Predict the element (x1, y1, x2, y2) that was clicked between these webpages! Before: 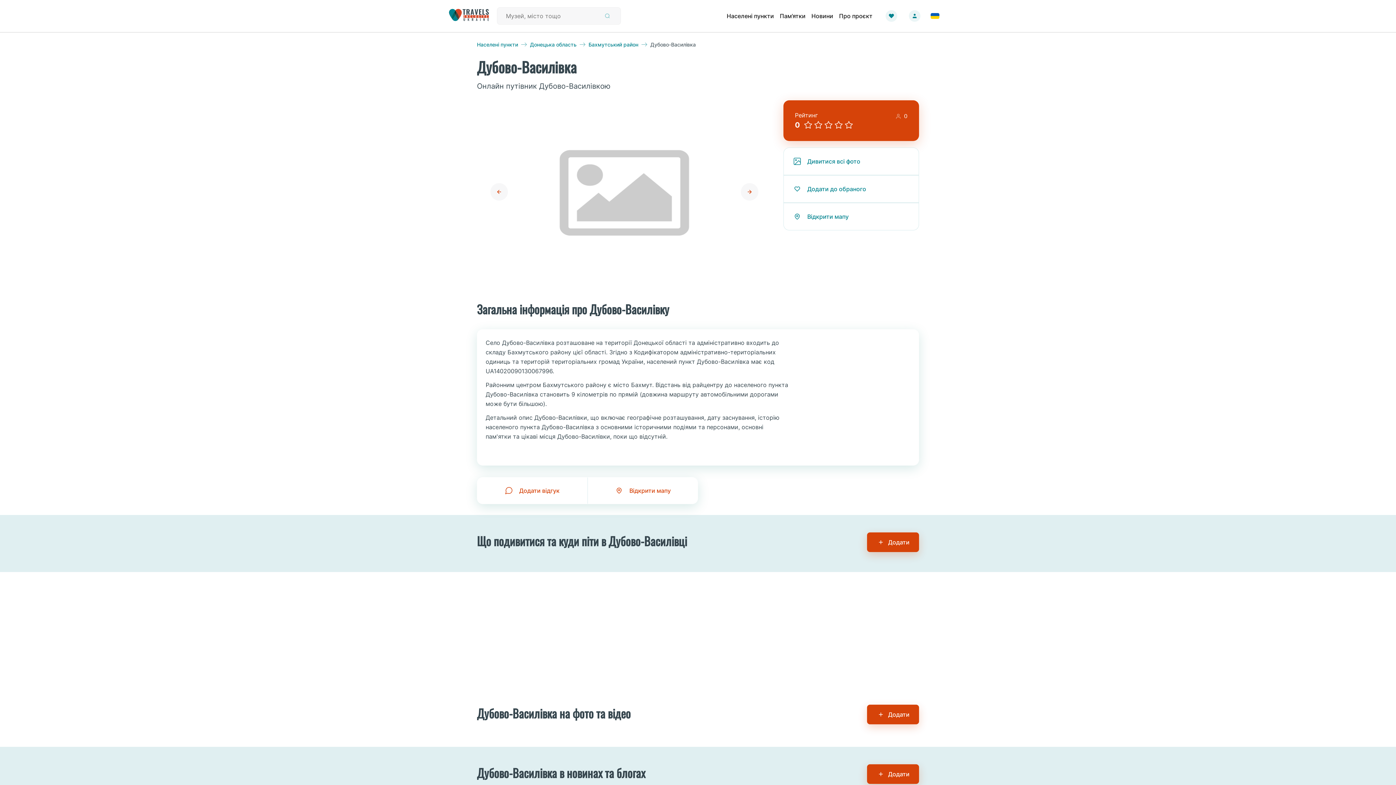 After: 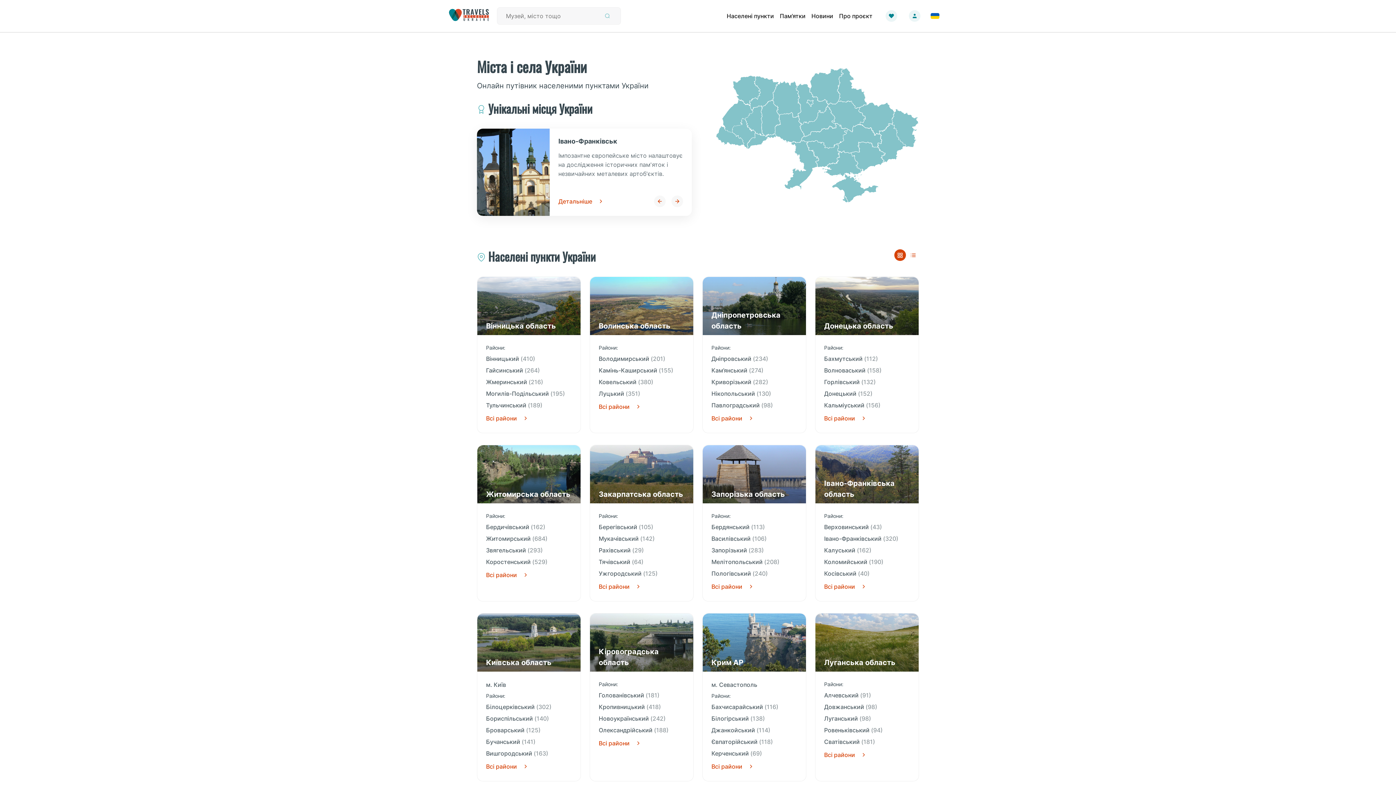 Action: label: Населені пункти bbox: (724, 9, 777, 22)